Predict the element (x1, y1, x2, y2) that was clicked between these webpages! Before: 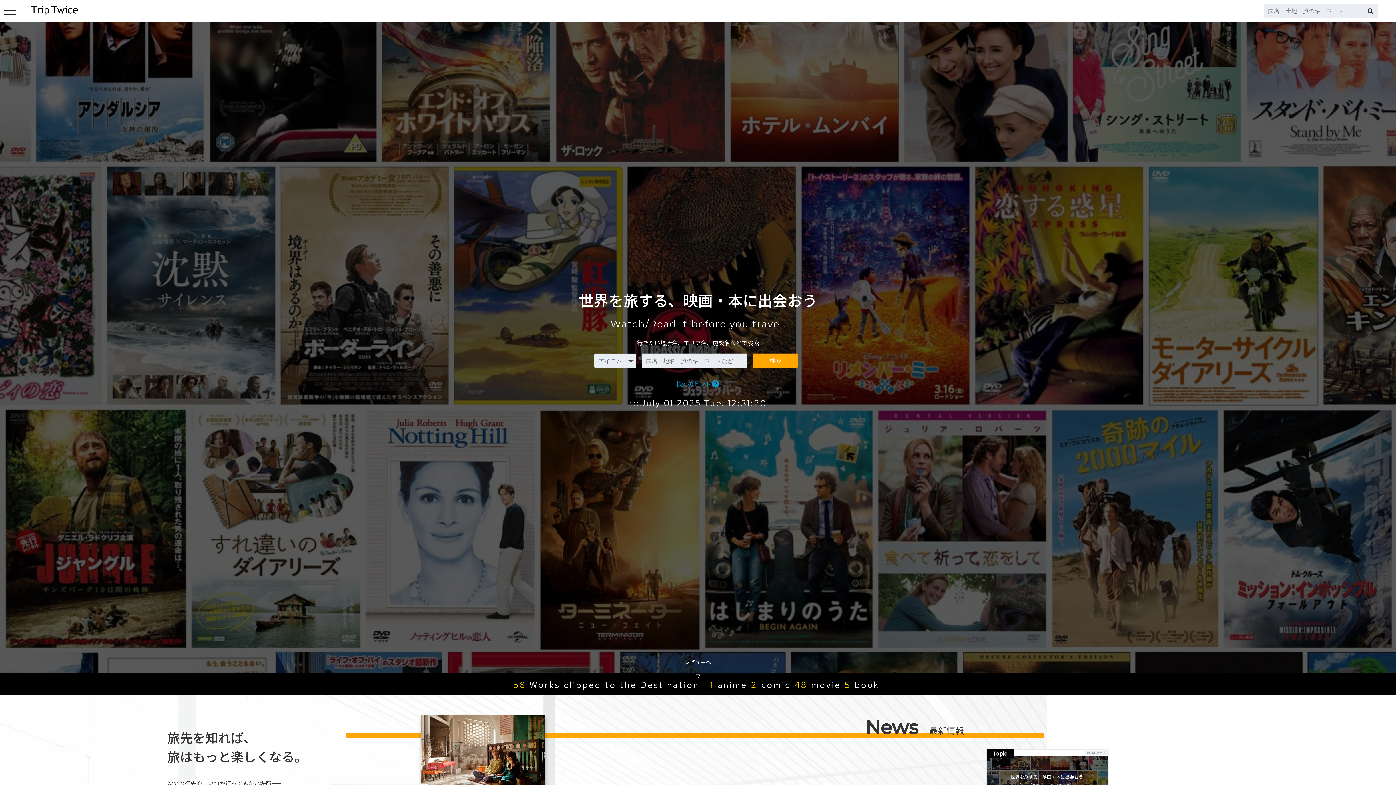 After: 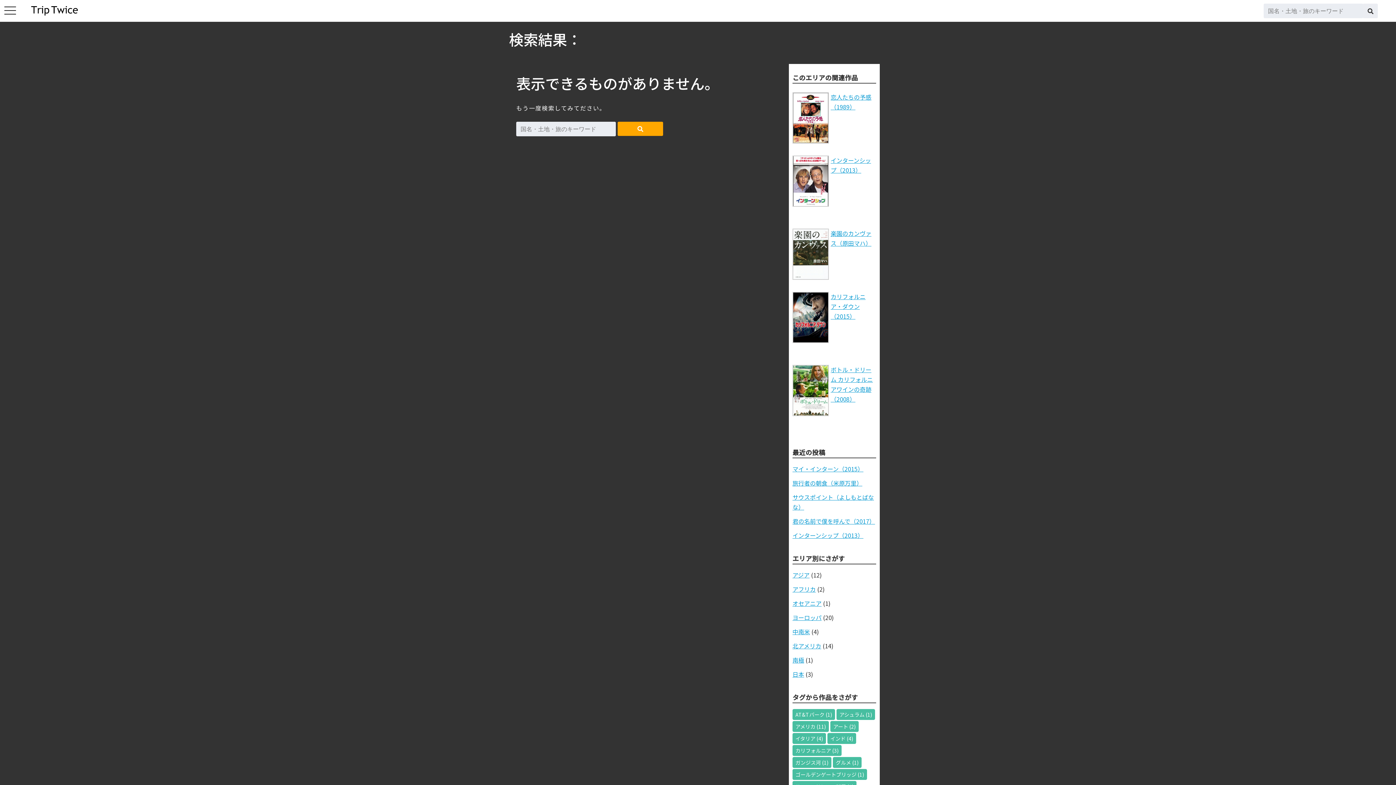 Action: bbox: (1363, 3, 1378, 18)